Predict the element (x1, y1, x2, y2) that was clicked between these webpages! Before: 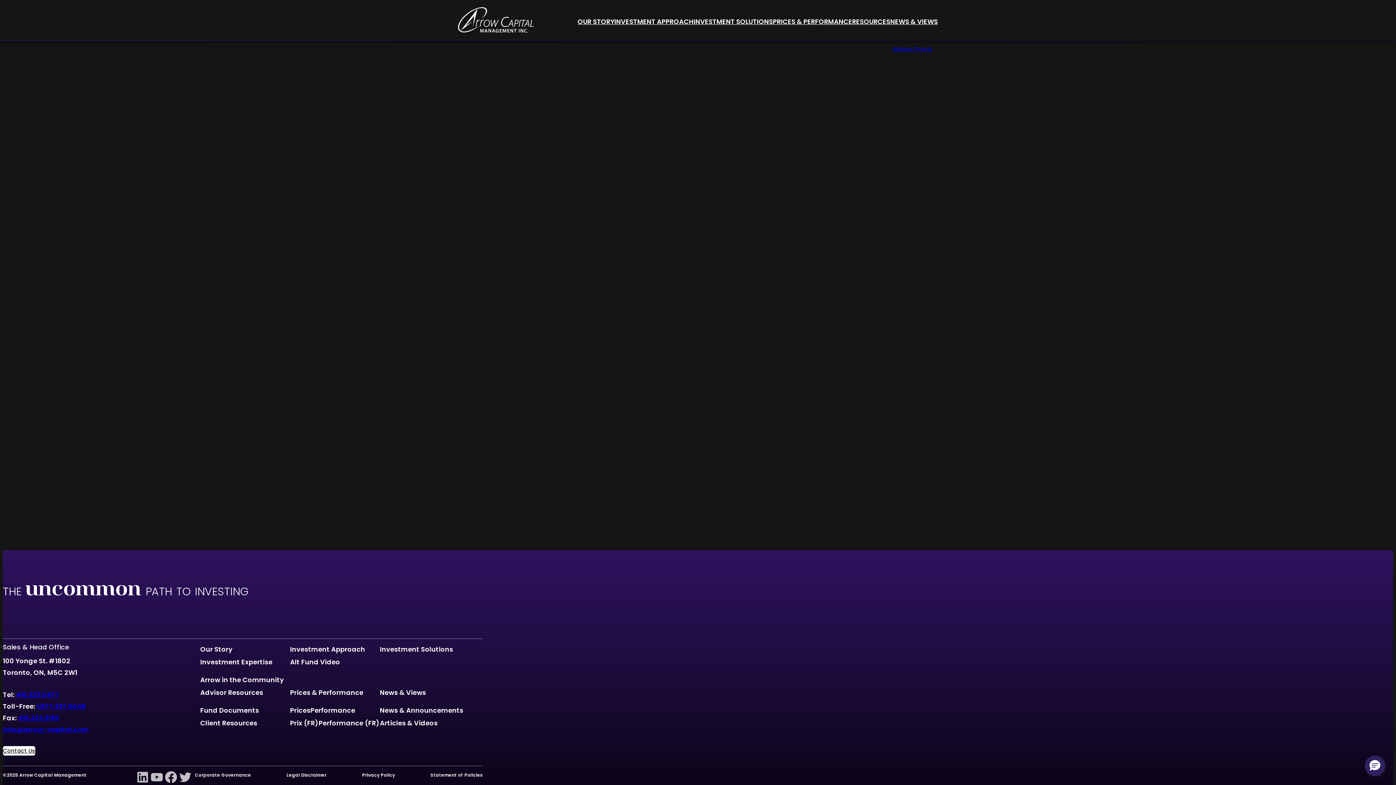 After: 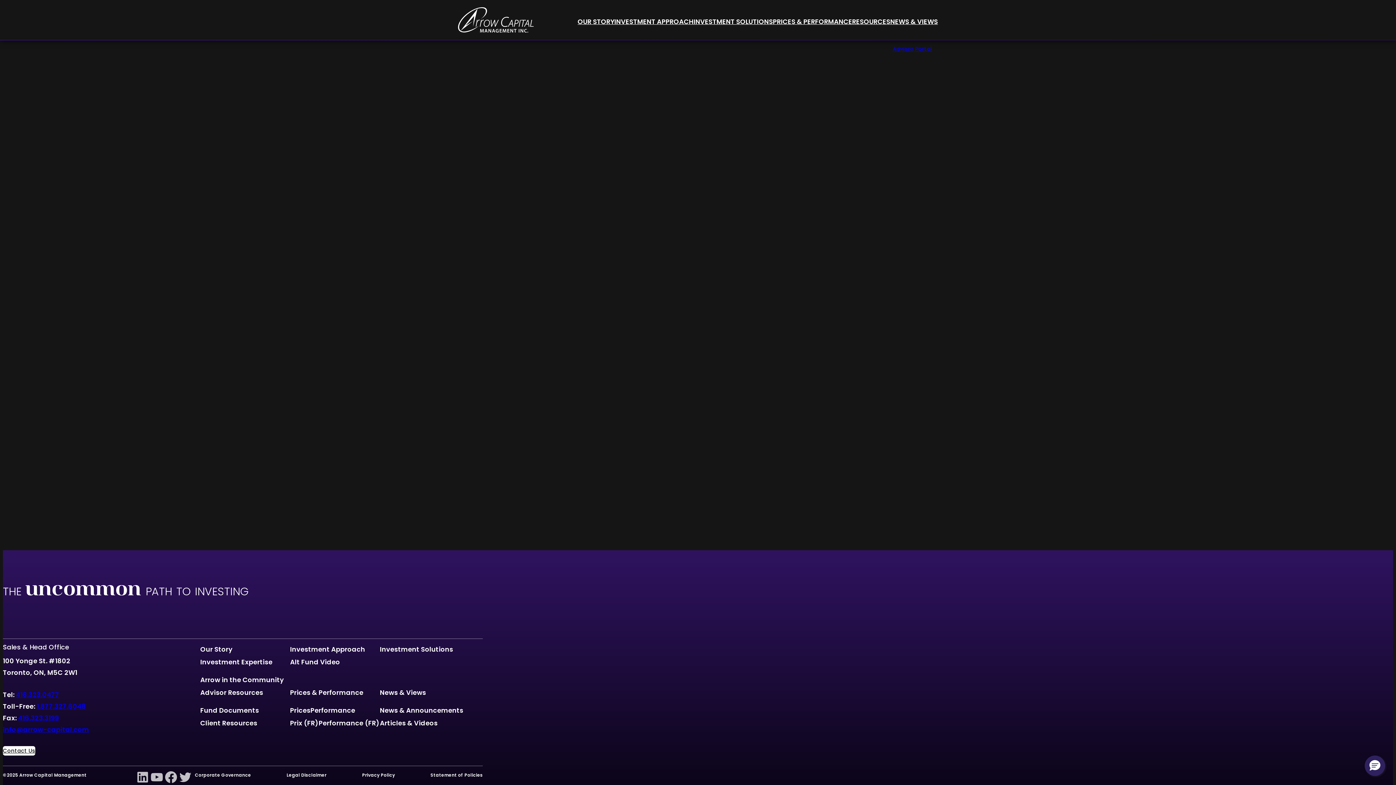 Action: bbox: (290, 655, 340, 668) label: Alt Fund Video